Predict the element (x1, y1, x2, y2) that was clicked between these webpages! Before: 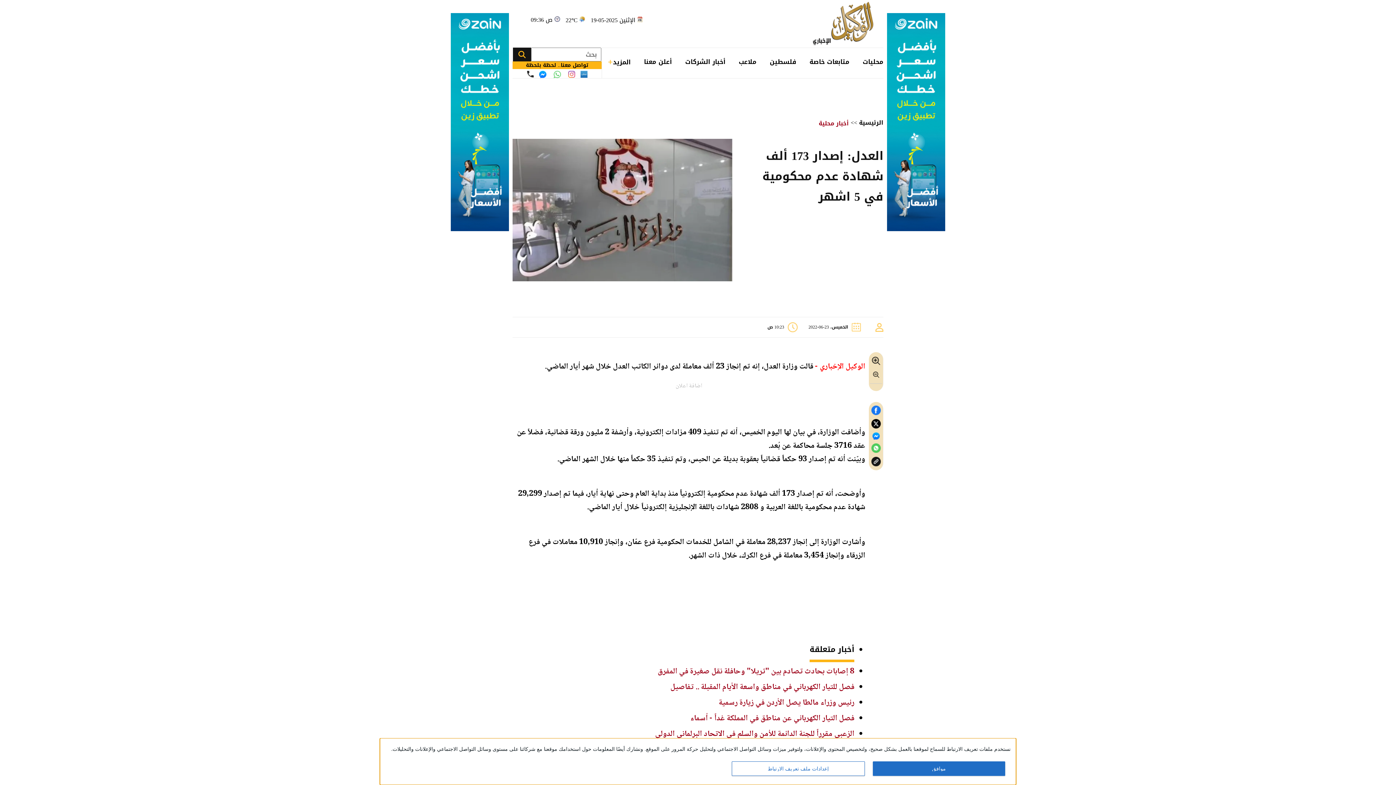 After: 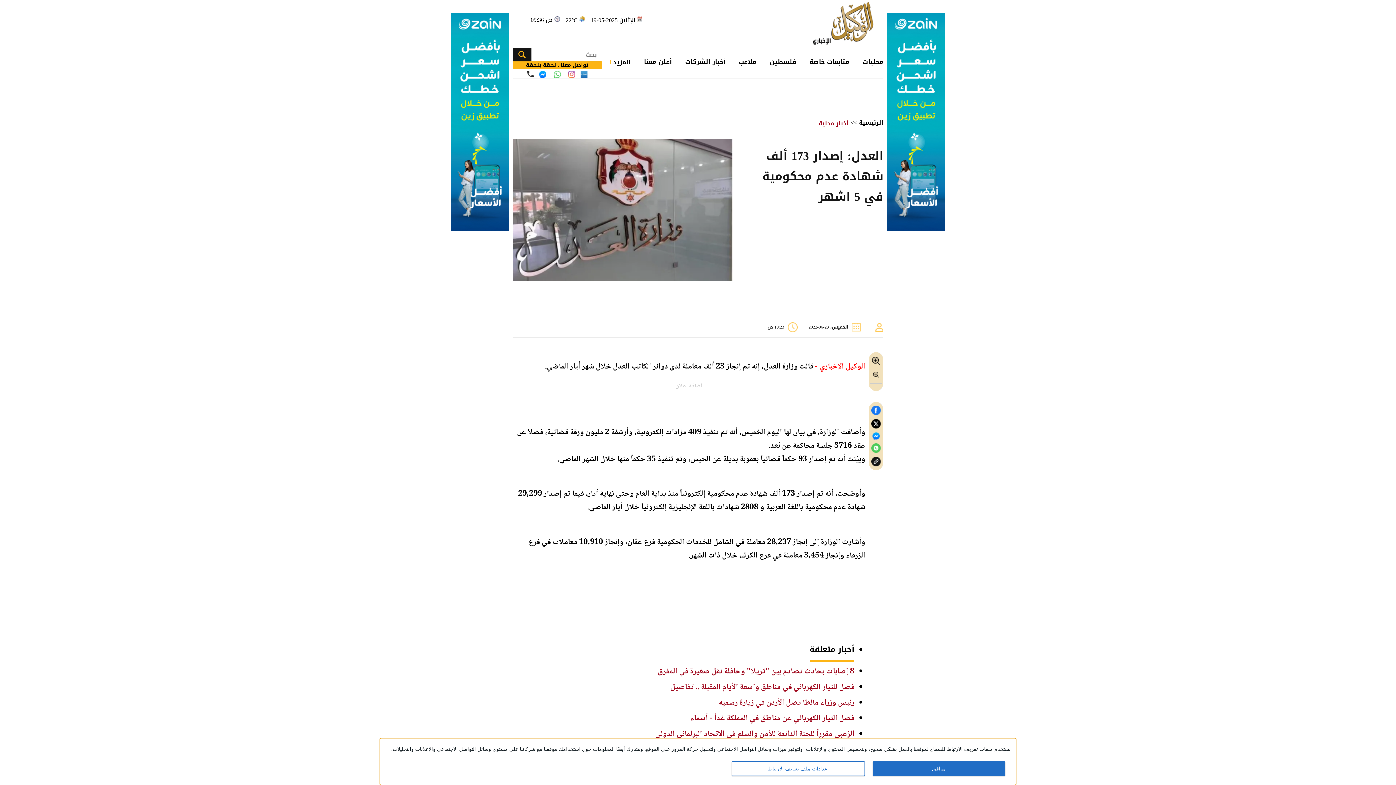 Action: bbox: (513, 47, 531, 61)